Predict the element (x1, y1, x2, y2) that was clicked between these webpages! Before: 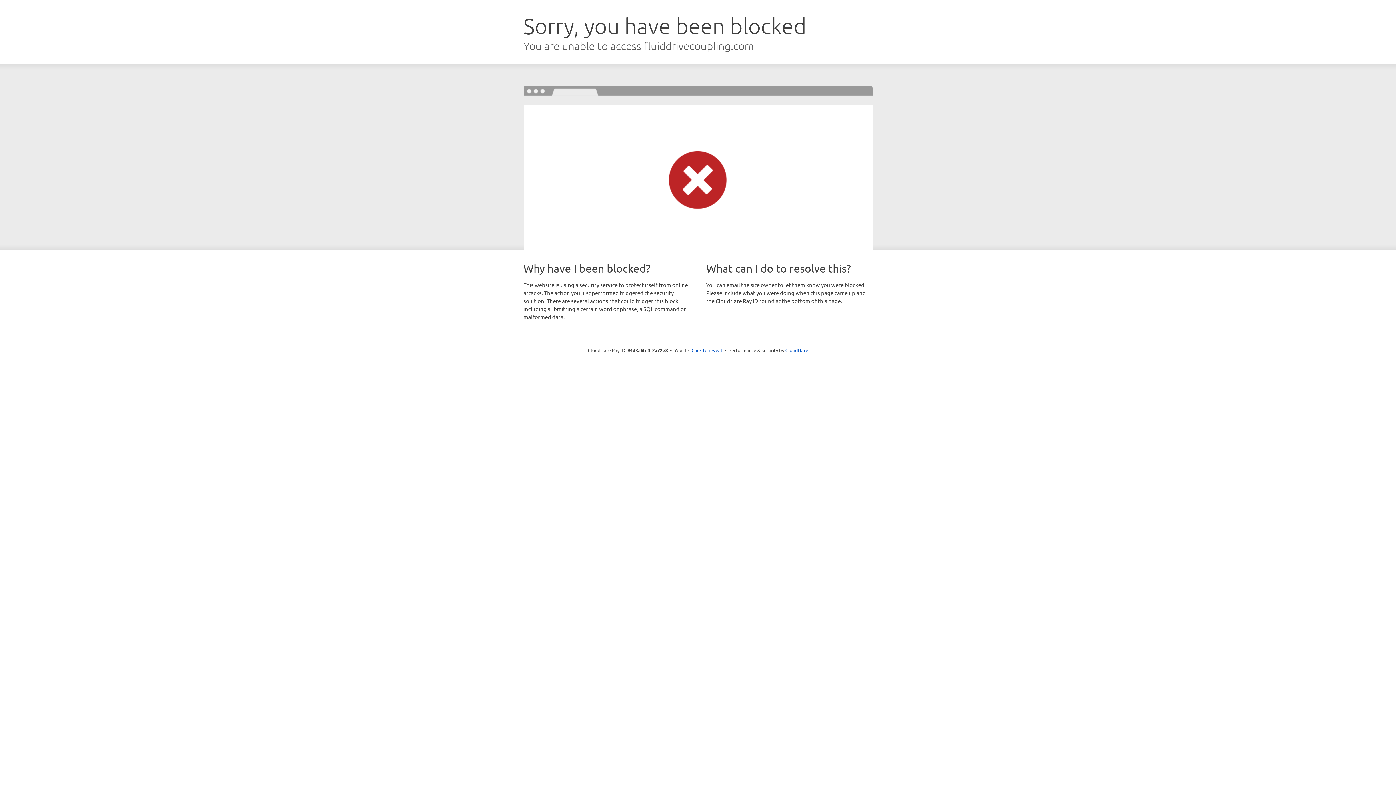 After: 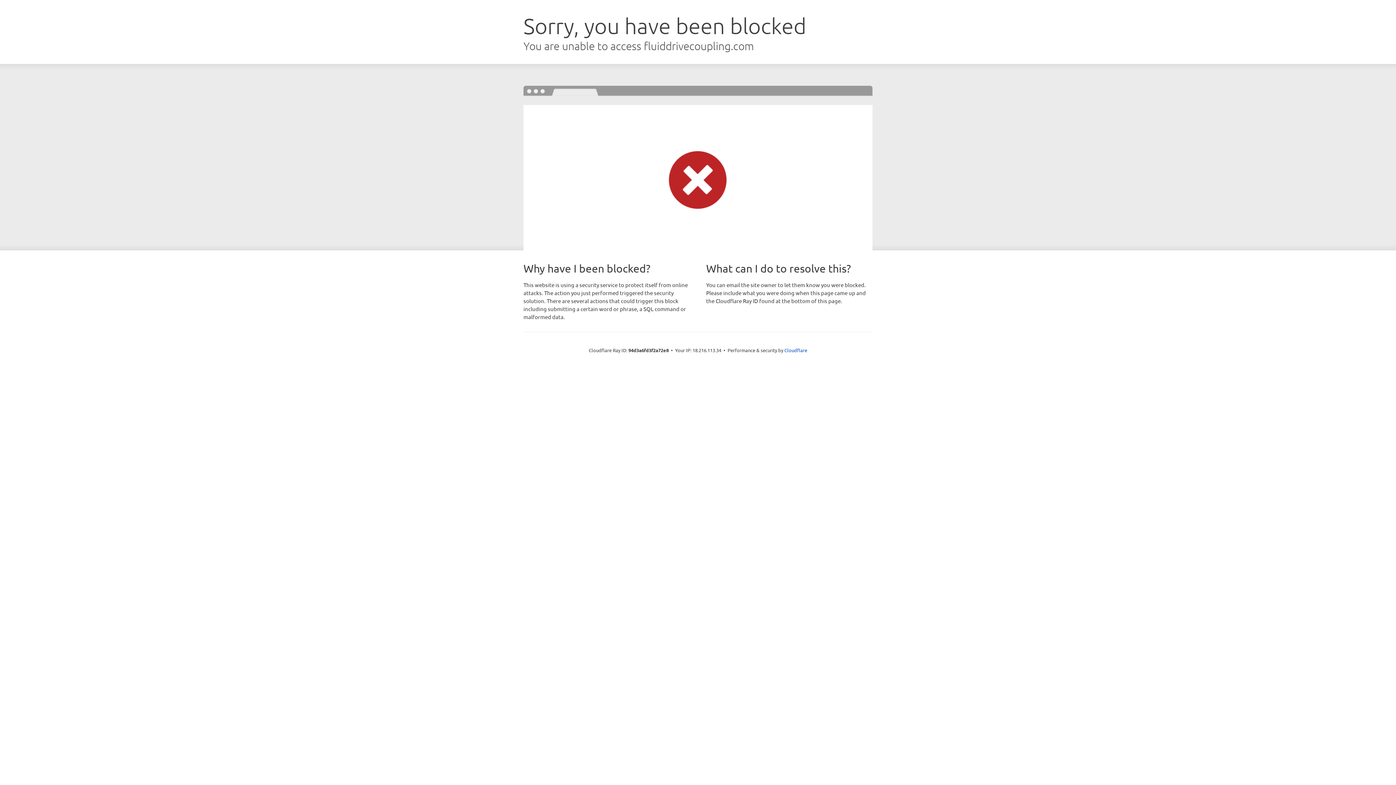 Action: bbox: (691, 346, 722, 353) label: Click to reveal